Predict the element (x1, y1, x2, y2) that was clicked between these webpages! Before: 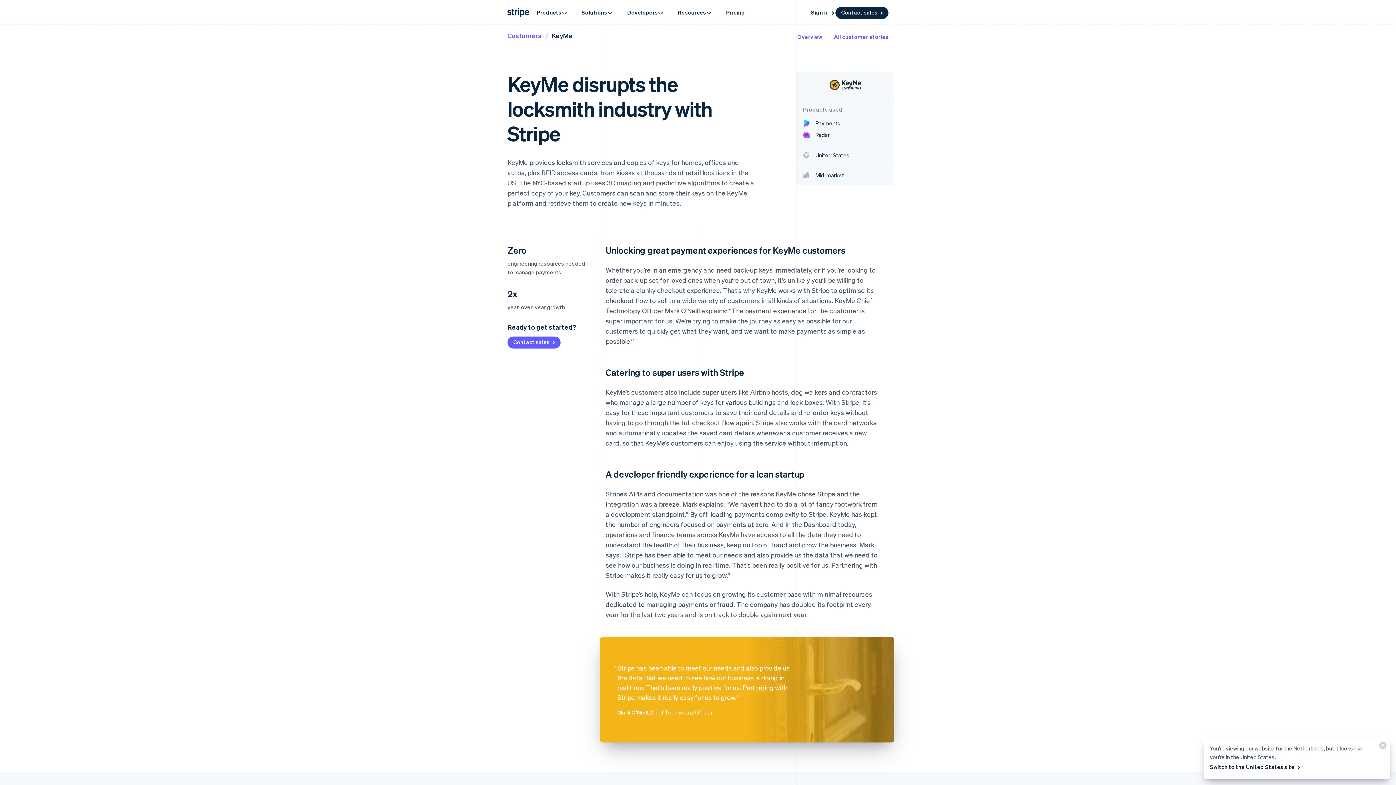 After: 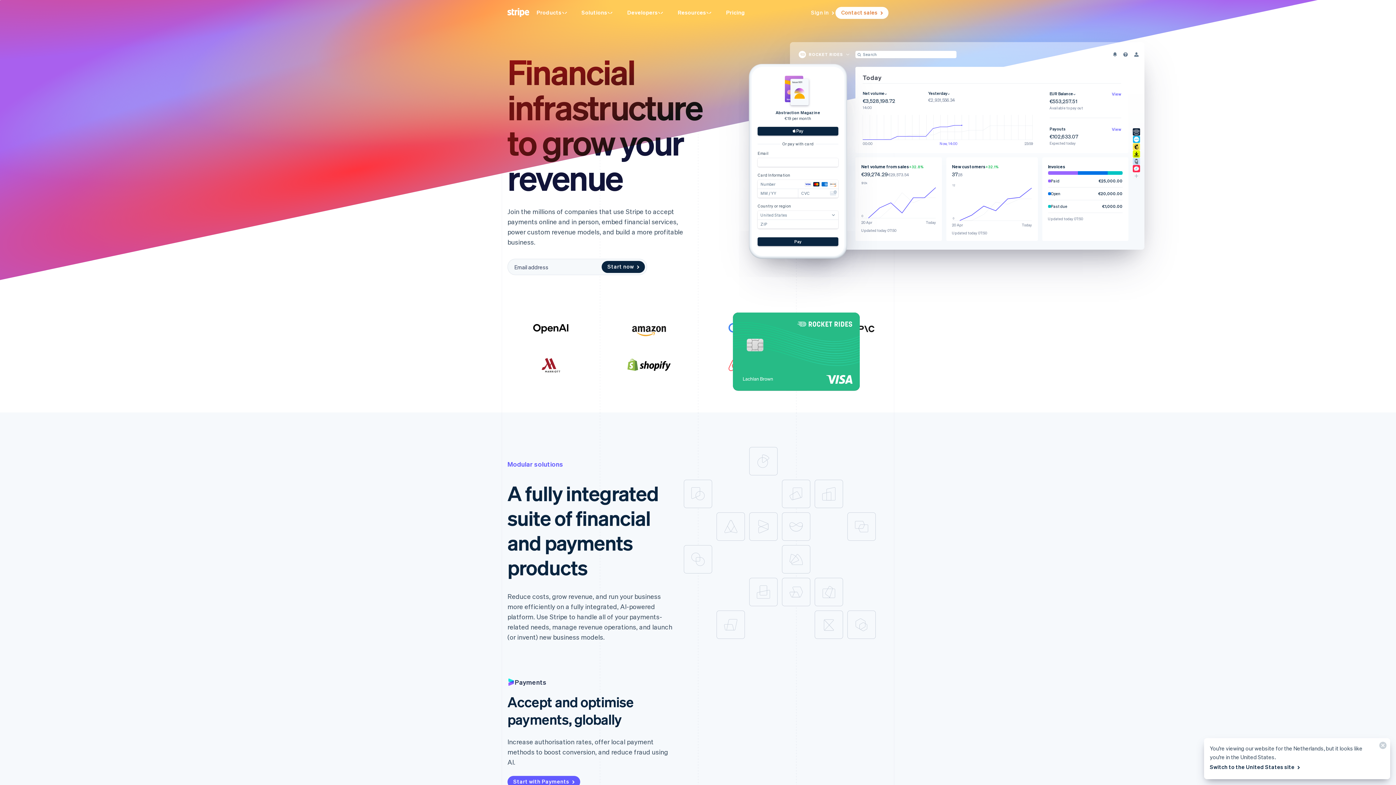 Action: bbox: (506, 6, 530, 18)